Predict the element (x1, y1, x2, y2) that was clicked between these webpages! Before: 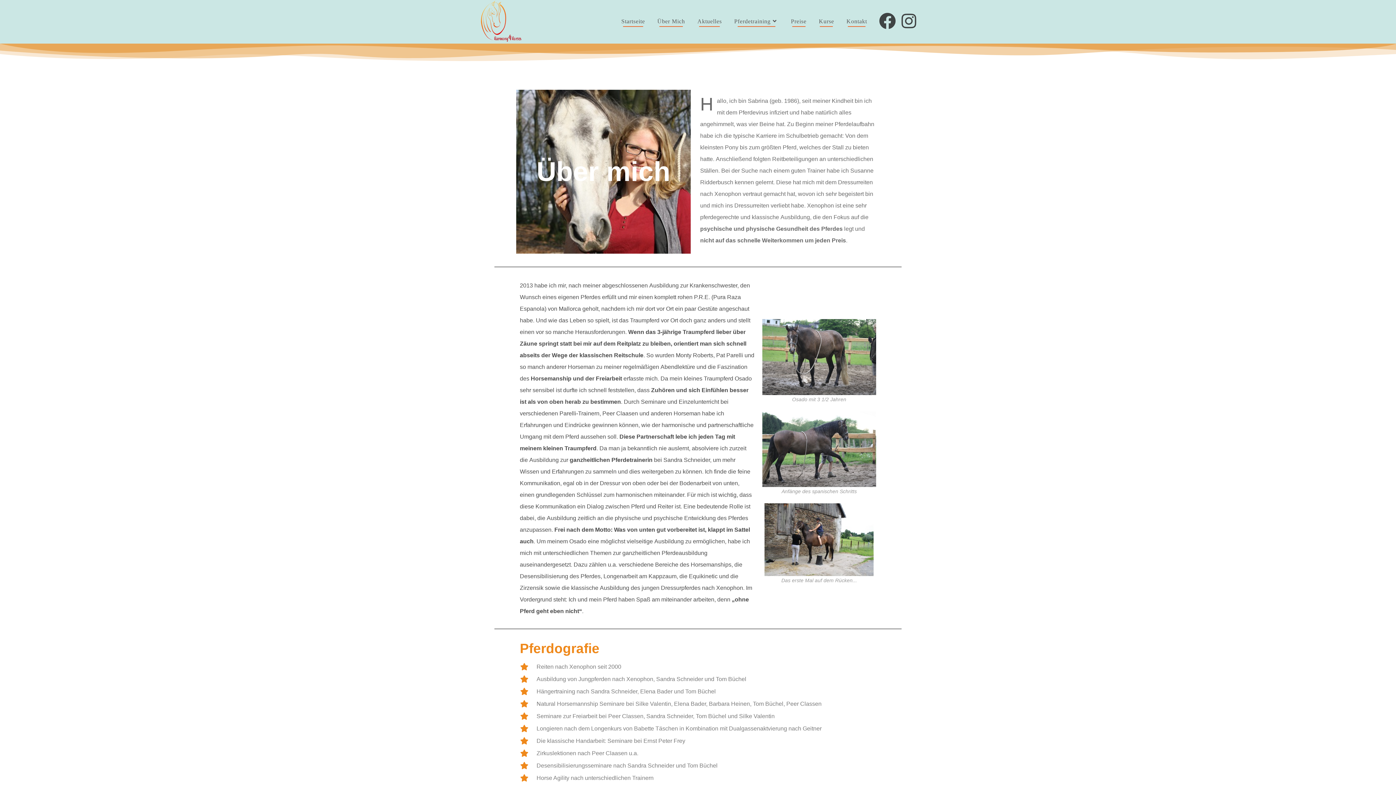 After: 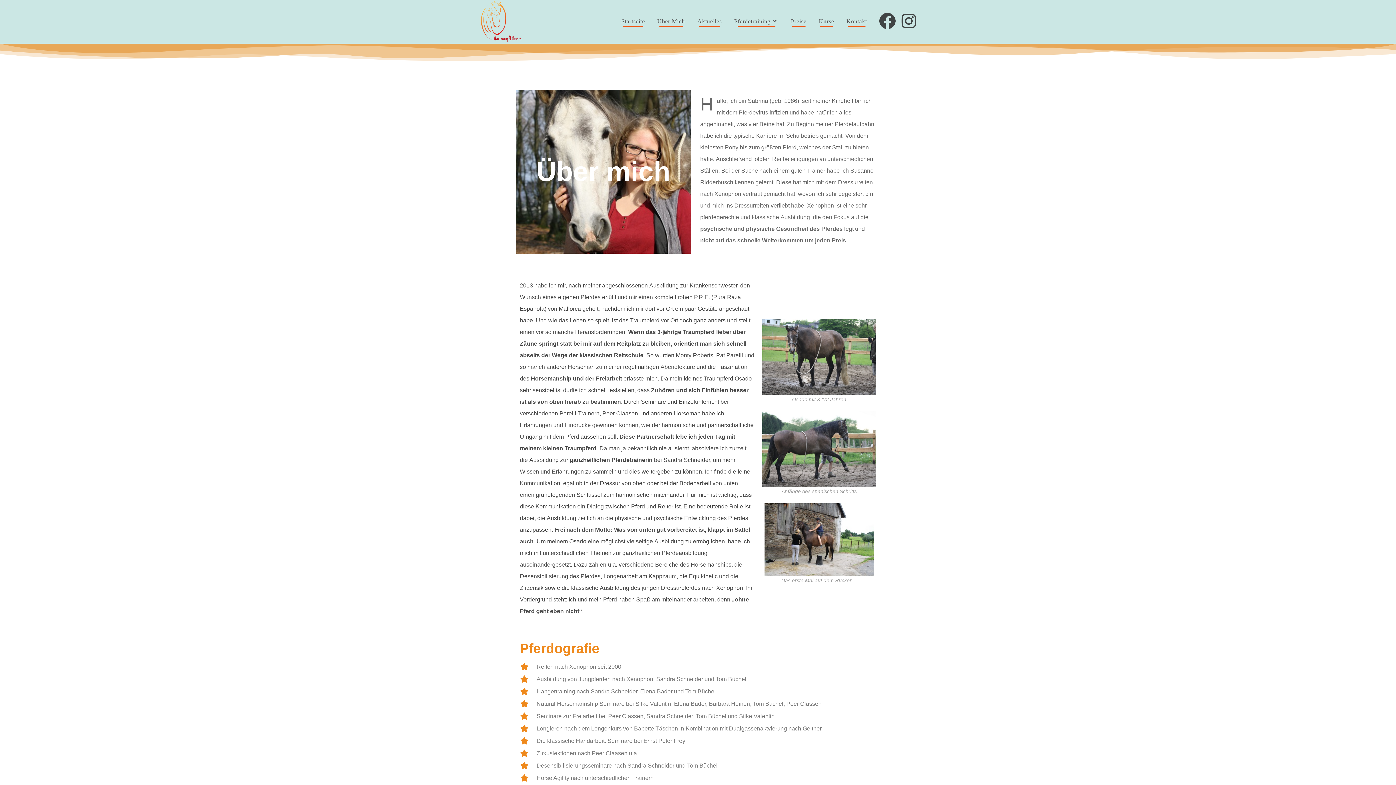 Action: bbox: (651, 0, 691, 42) label: Über Mich